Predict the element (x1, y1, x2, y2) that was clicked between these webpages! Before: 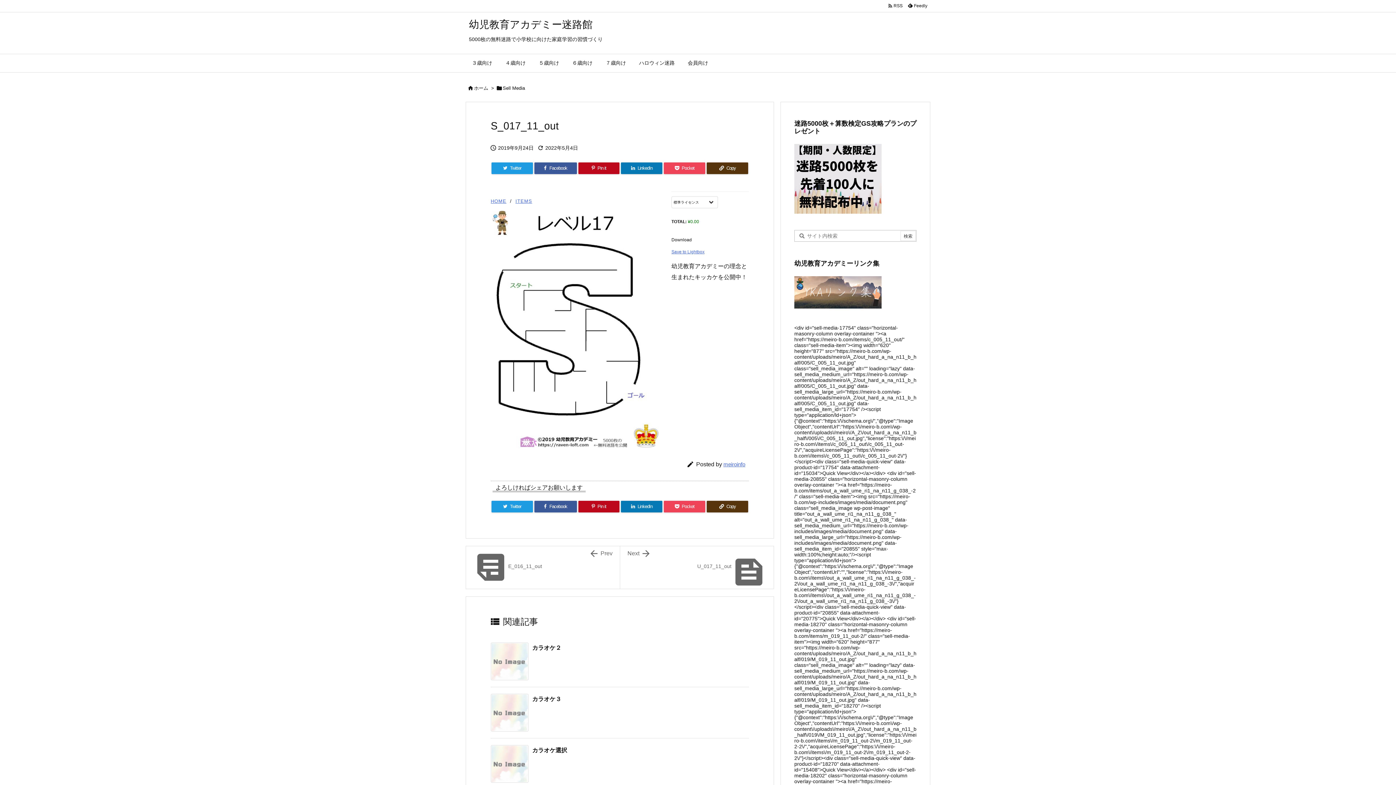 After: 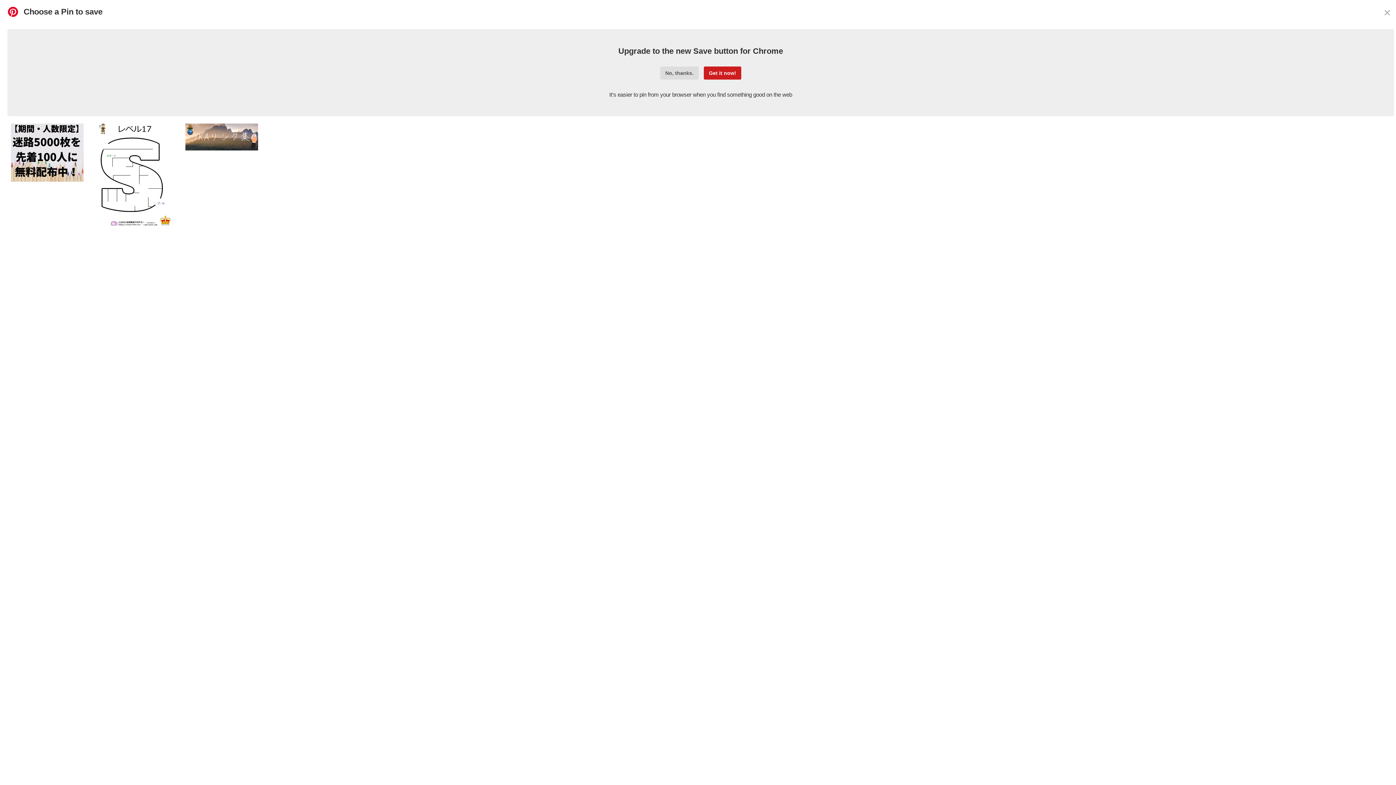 Action: bbox: (578, 162, 619, 174) label: Pinterest